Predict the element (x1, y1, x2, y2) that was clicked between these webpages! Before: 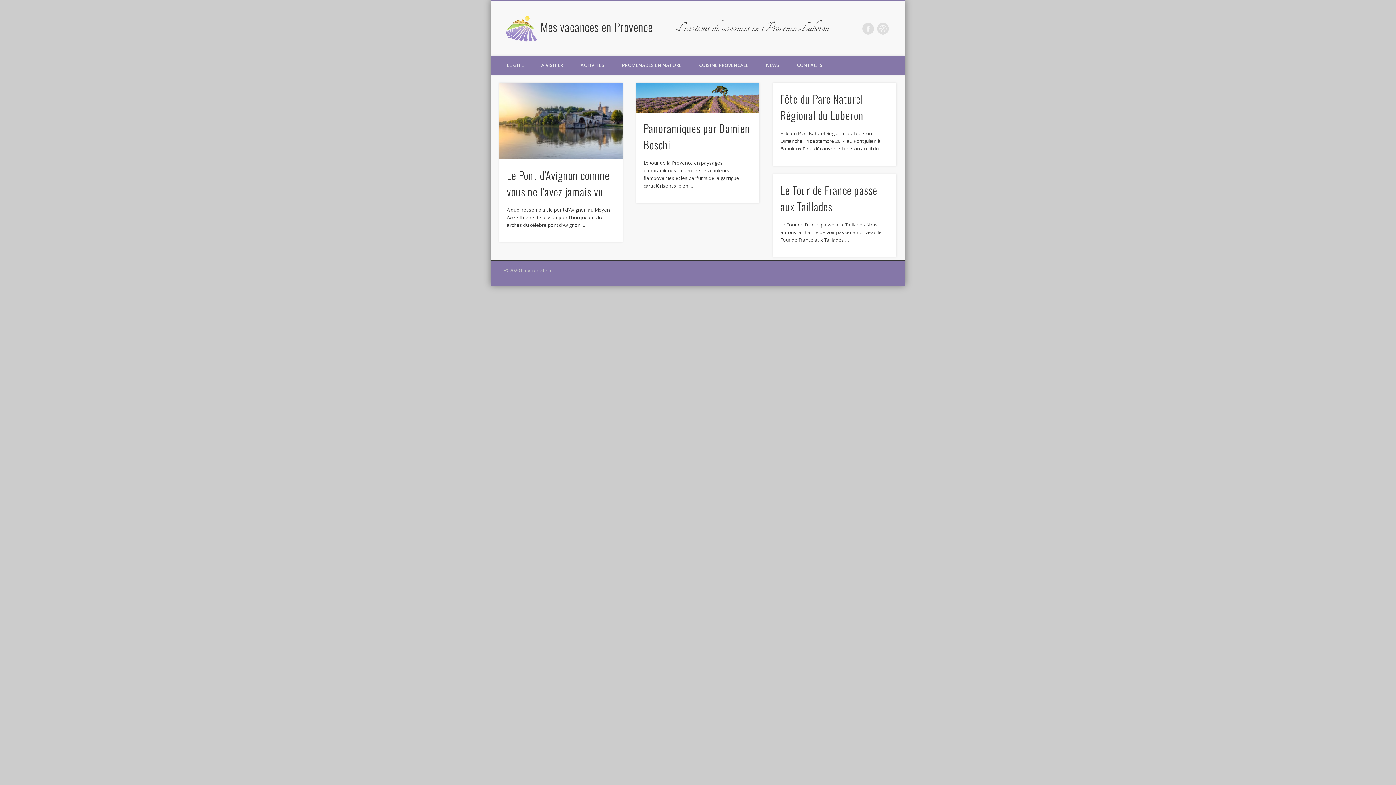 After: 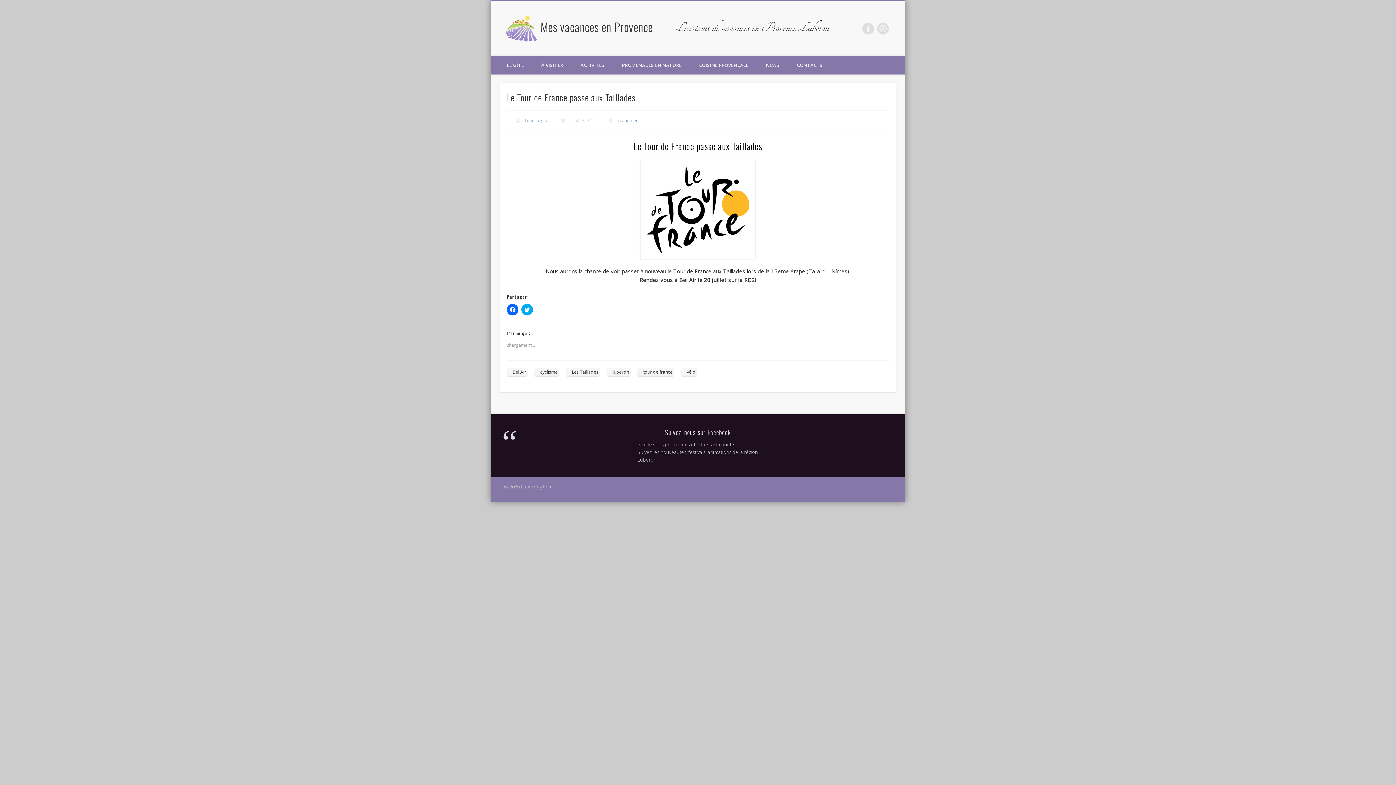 Action: label: Le Tour de France passe aux Taillades bbox: (780, 181, 877, 214)